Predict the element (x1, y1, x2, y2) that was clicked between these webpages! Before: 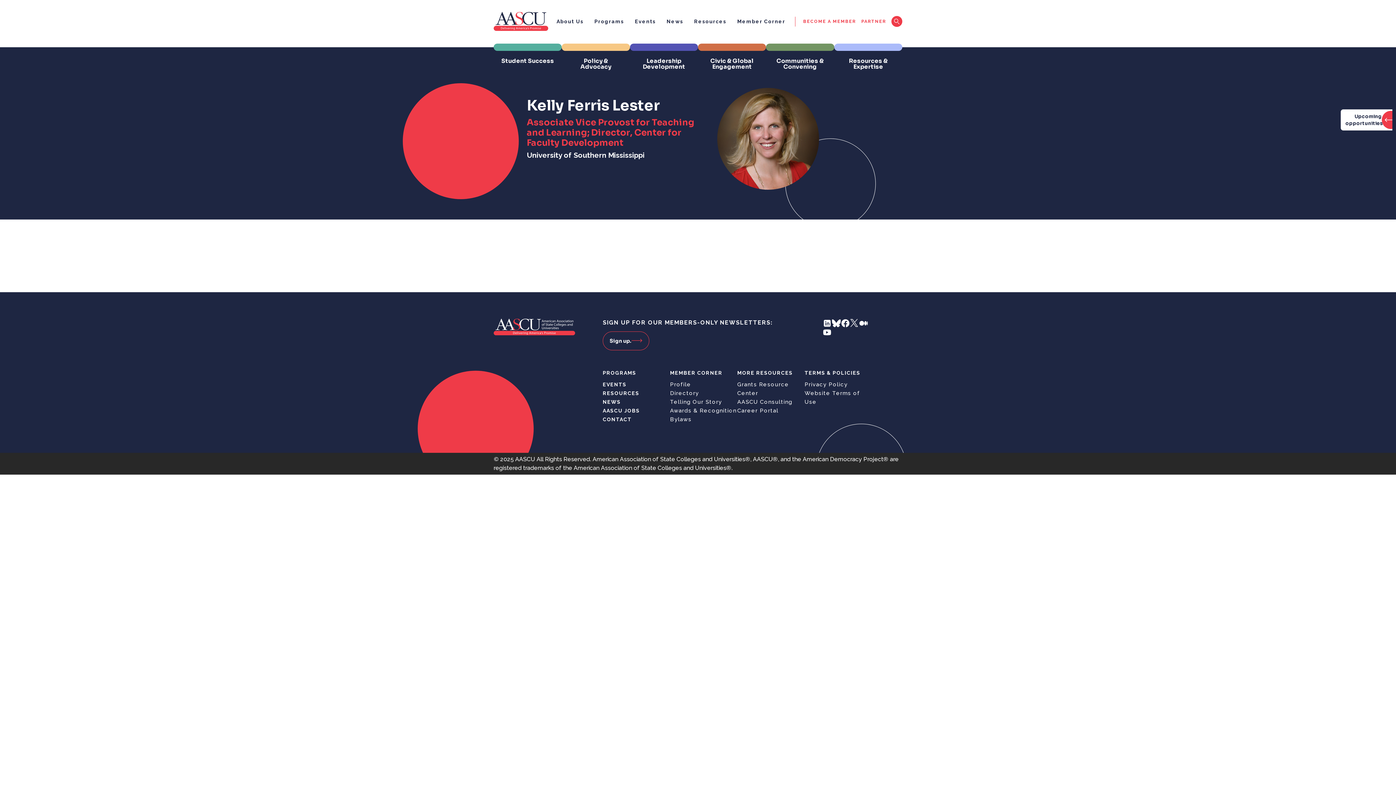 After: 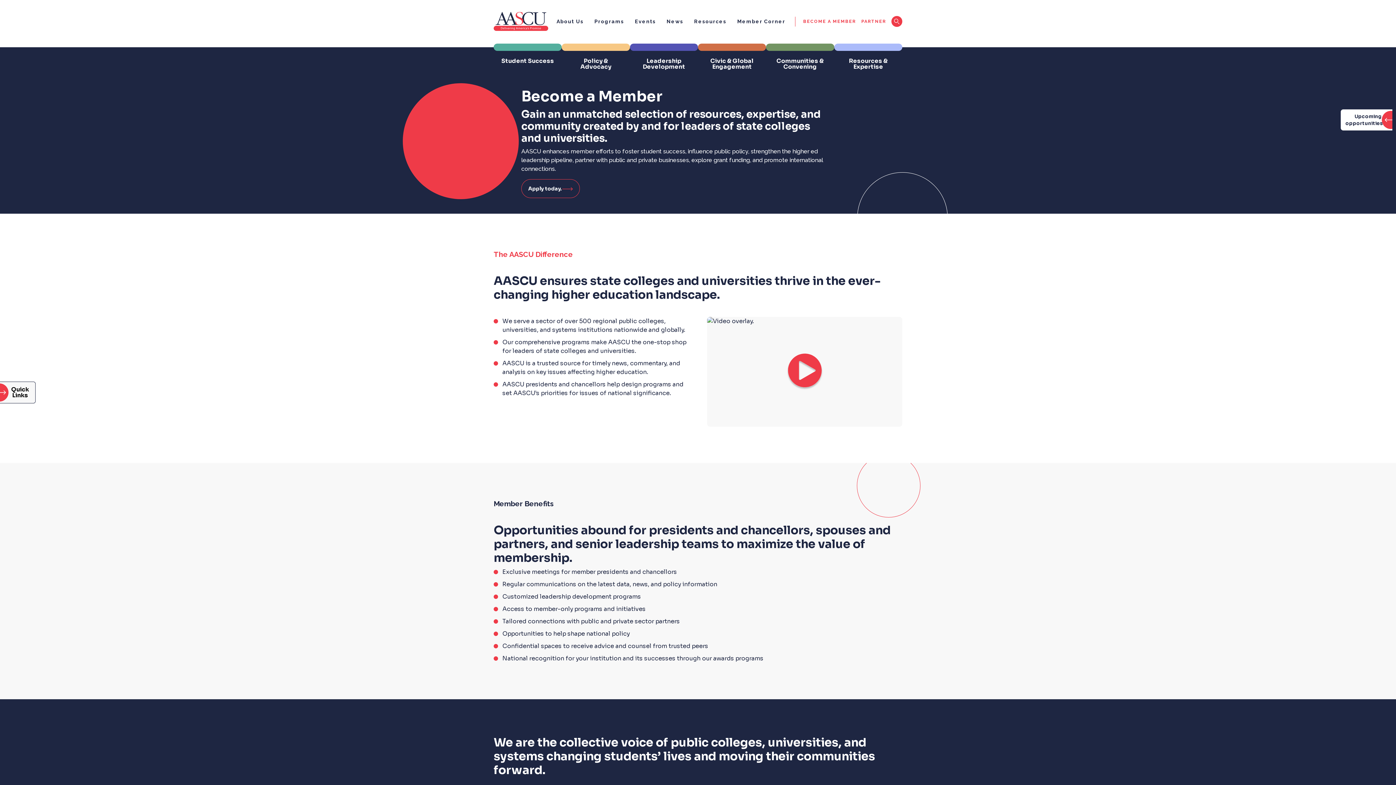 Action: label: BECOME A MEMBER bbox: (800, 16, 858, 26)